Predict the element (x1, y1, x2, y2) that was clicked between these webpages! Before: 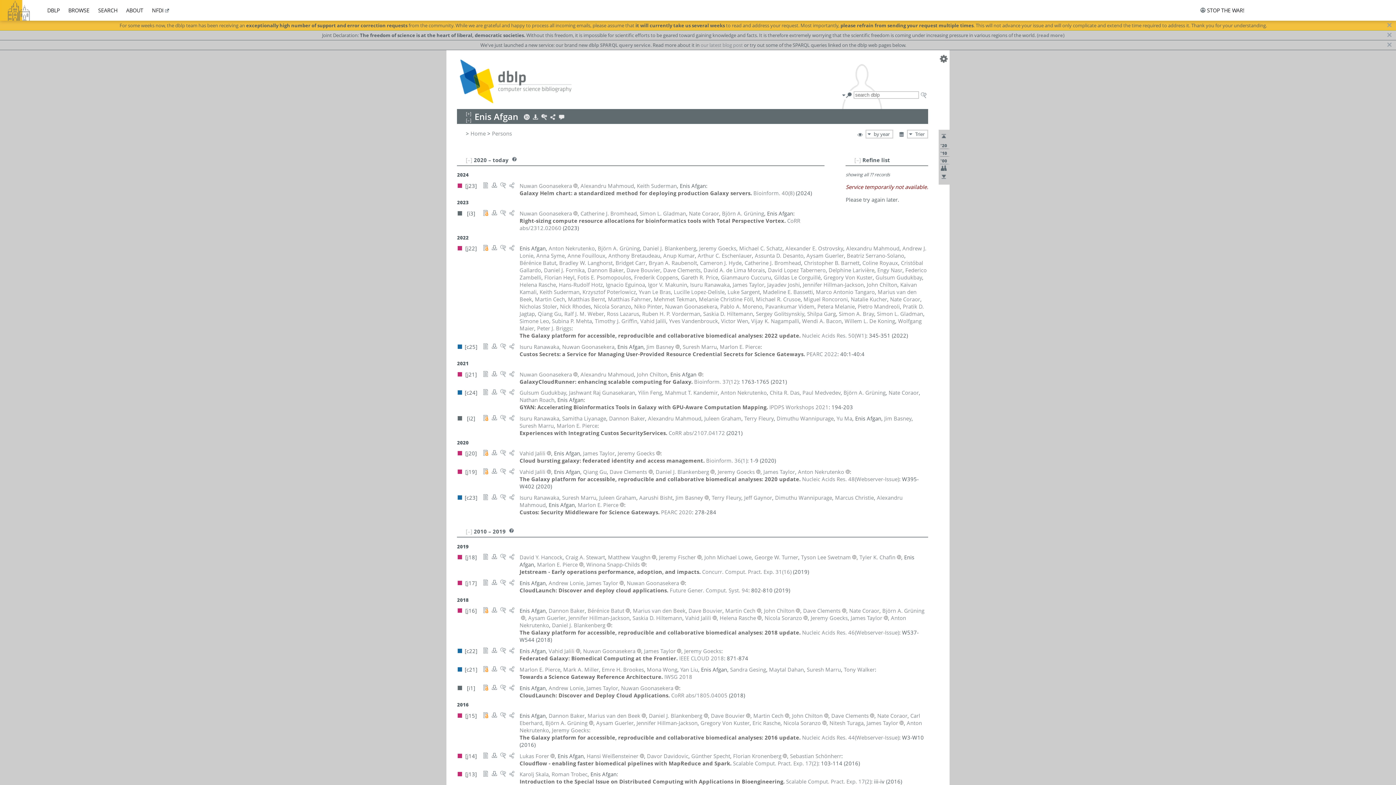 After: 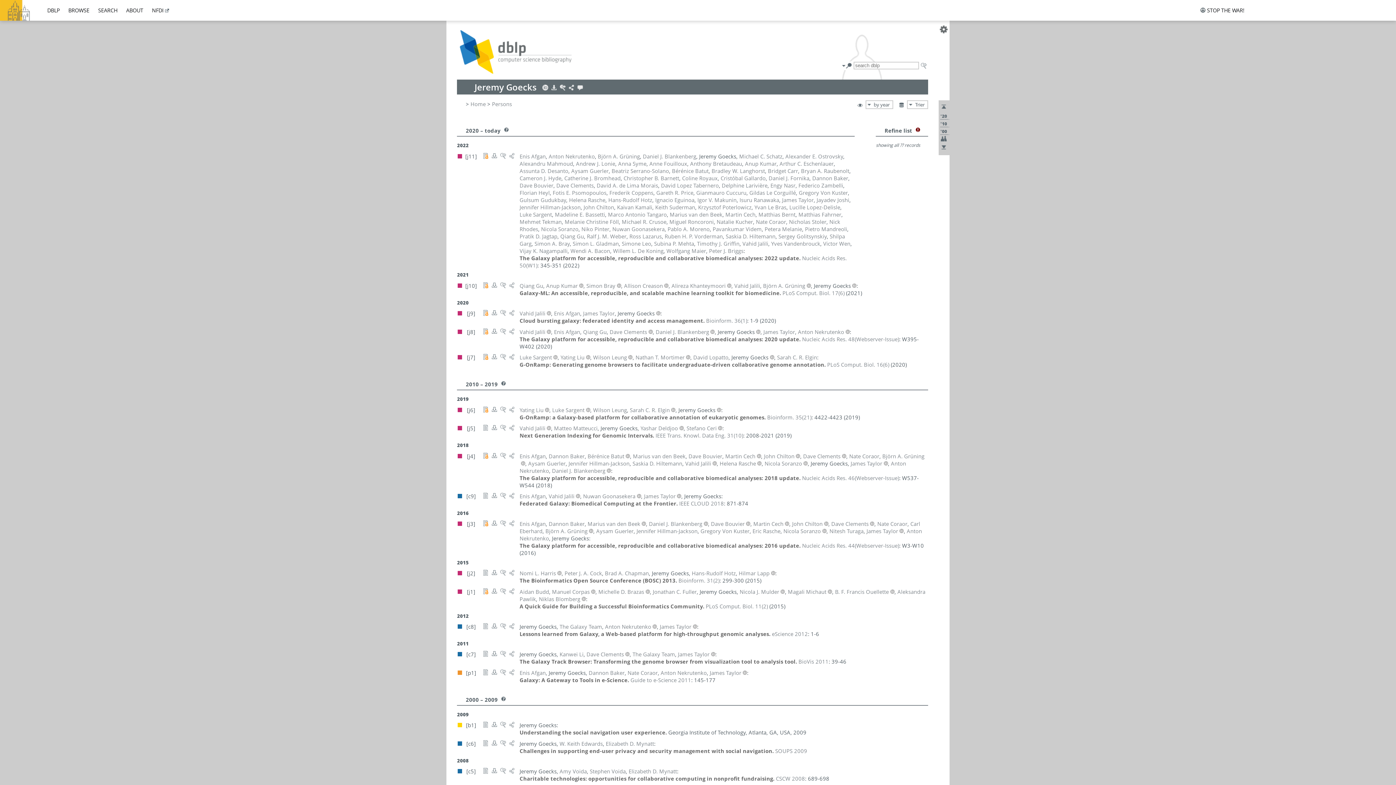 Action: label: Jeremy Goecks bbox: (699, 244, 736, 251)